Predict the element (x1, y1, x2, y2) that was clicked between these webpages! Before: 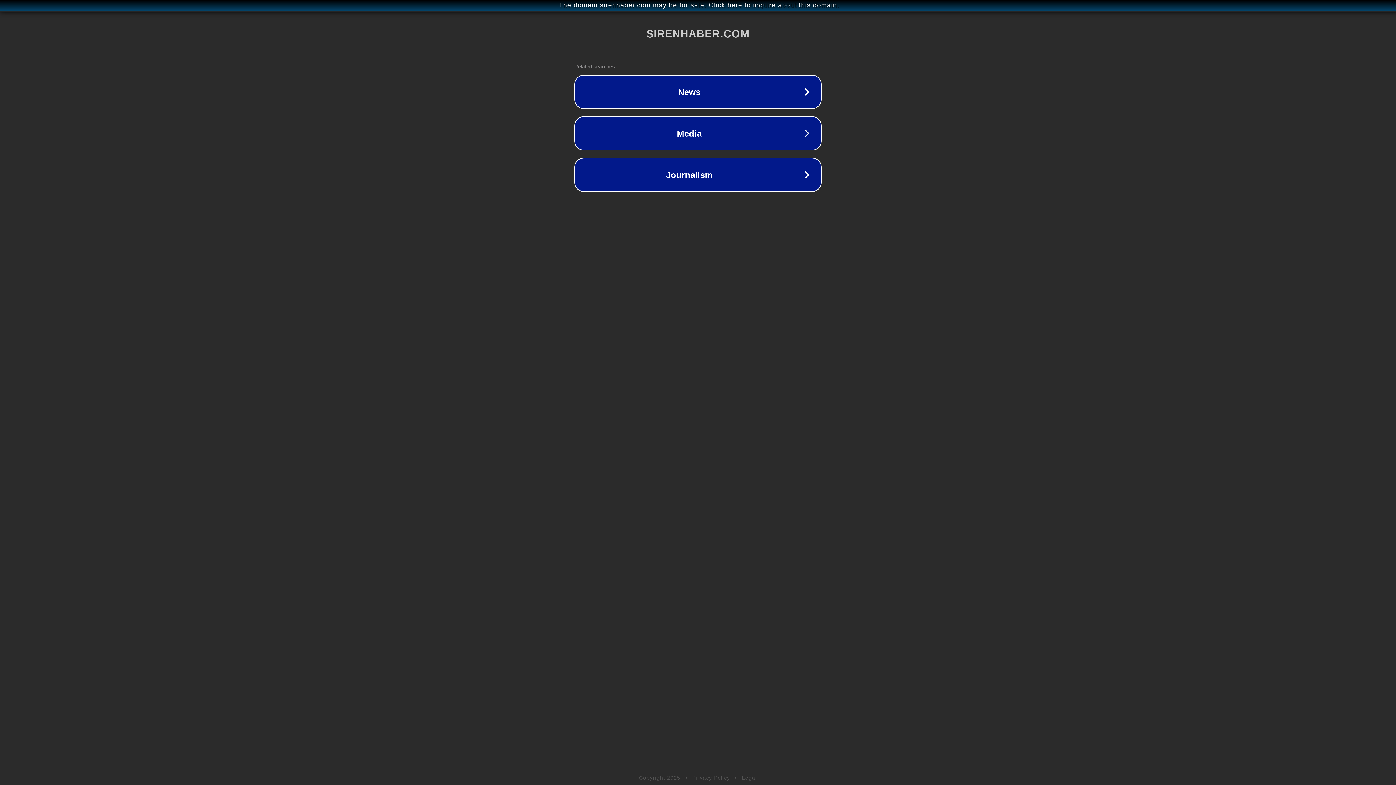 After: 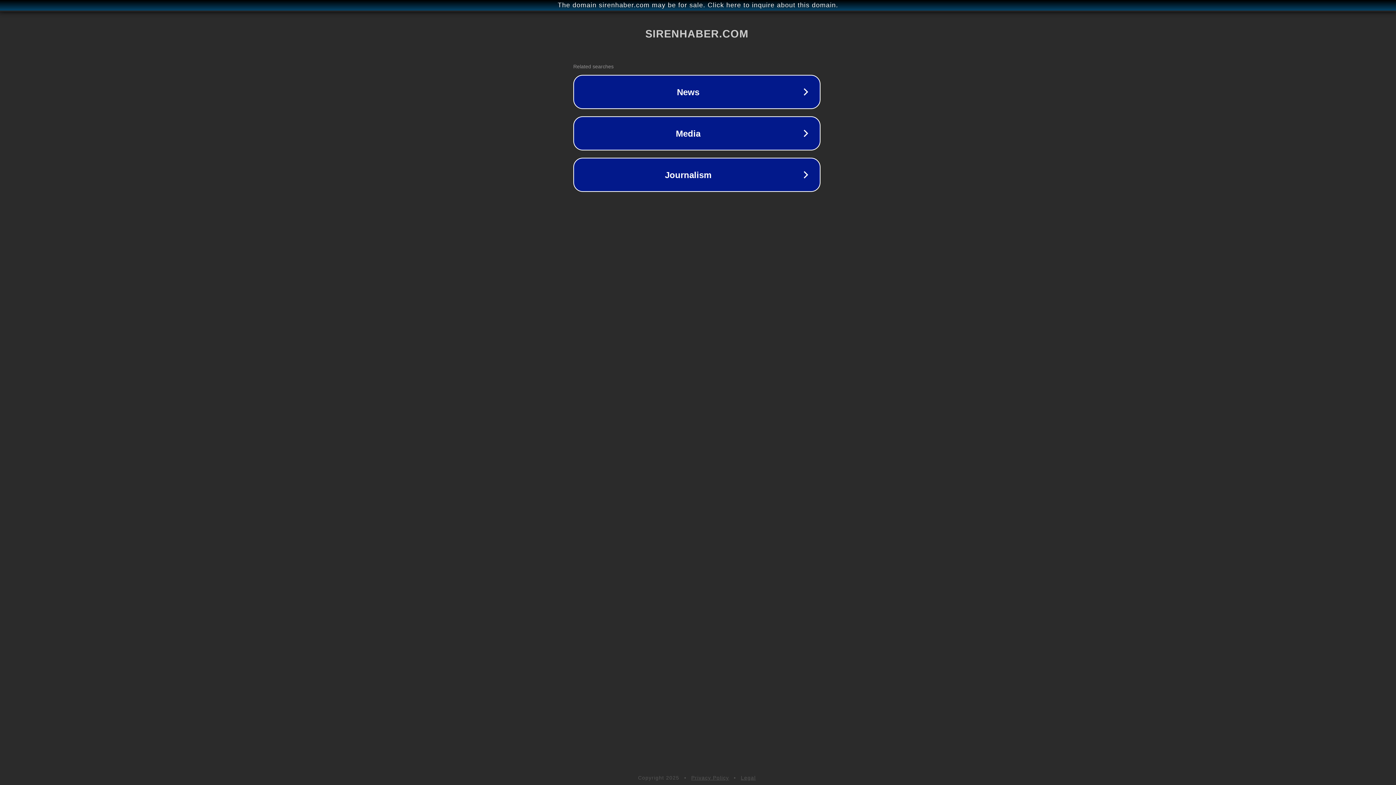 Action: label: The domain sirenhaber.com may be for sale. Click here to inquire about this domain. bbox: (1, 1, 1397, 9)